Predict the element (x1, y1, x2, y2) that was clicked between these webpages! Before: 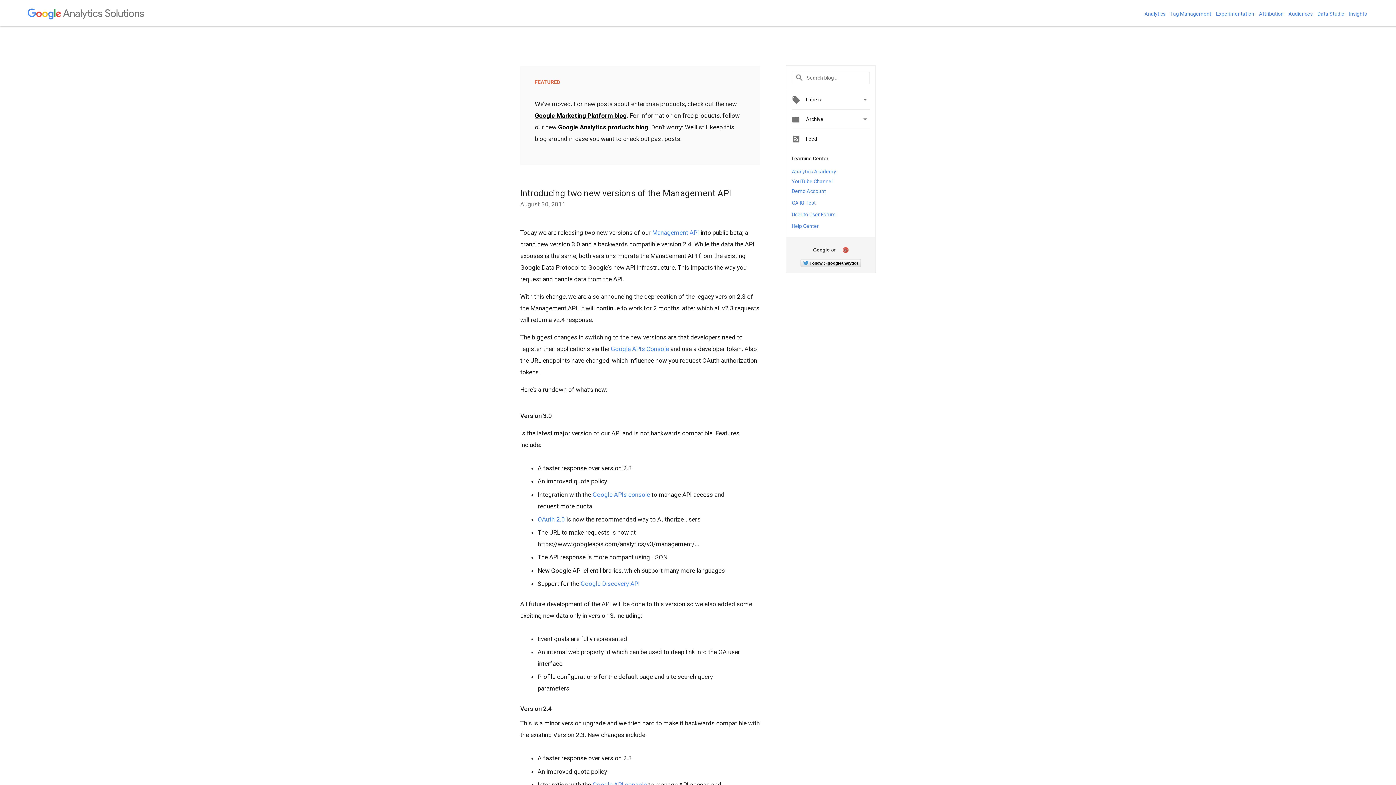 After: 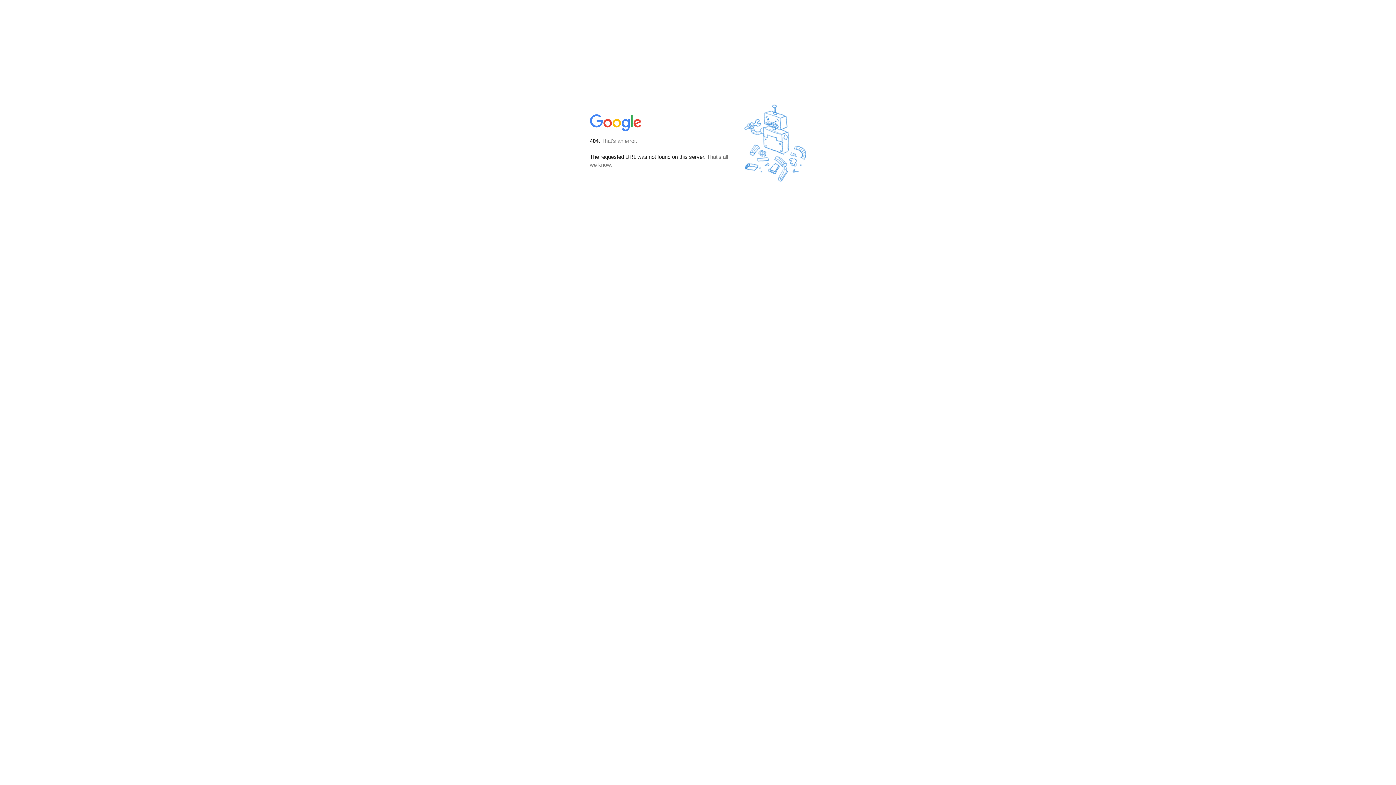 Action: label:  Feed bbox: (792, 133, 817, 141)